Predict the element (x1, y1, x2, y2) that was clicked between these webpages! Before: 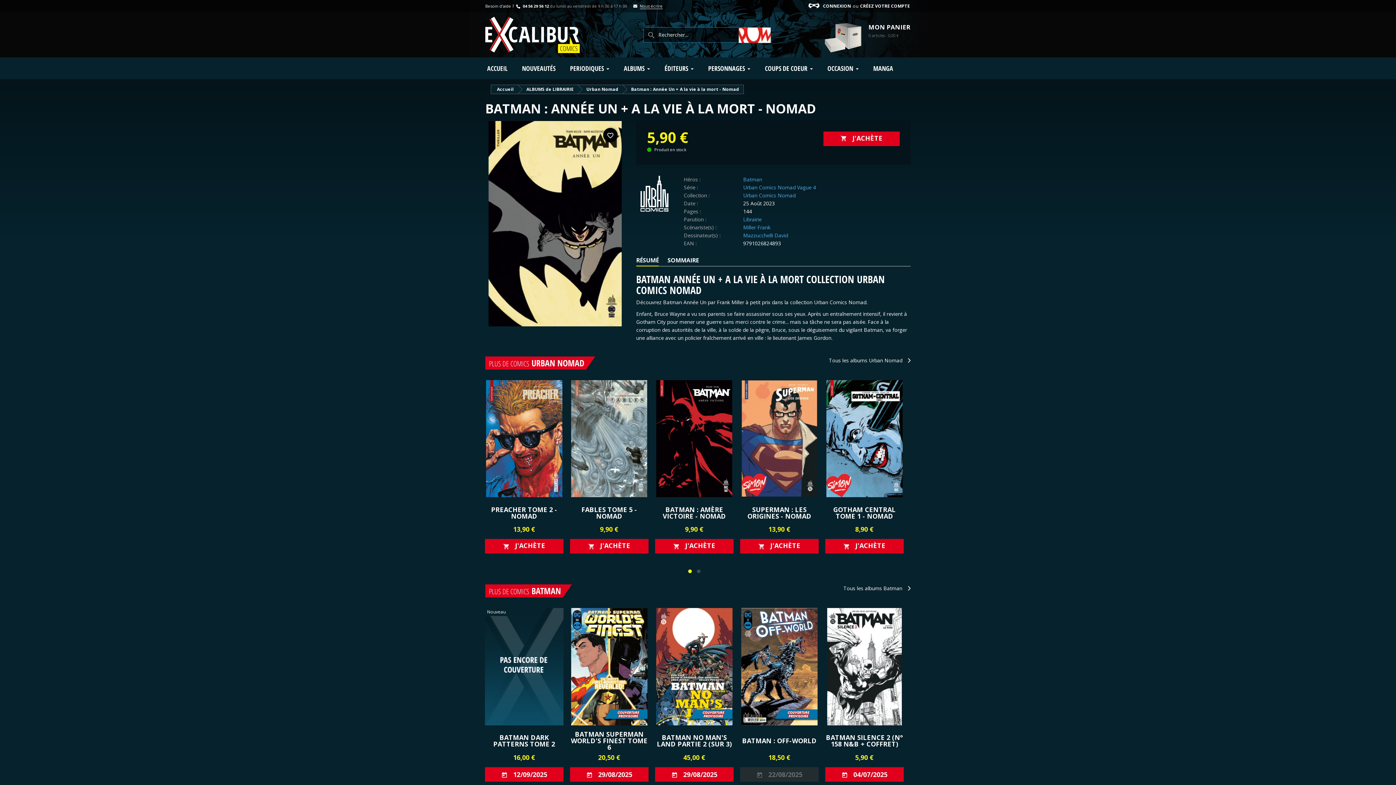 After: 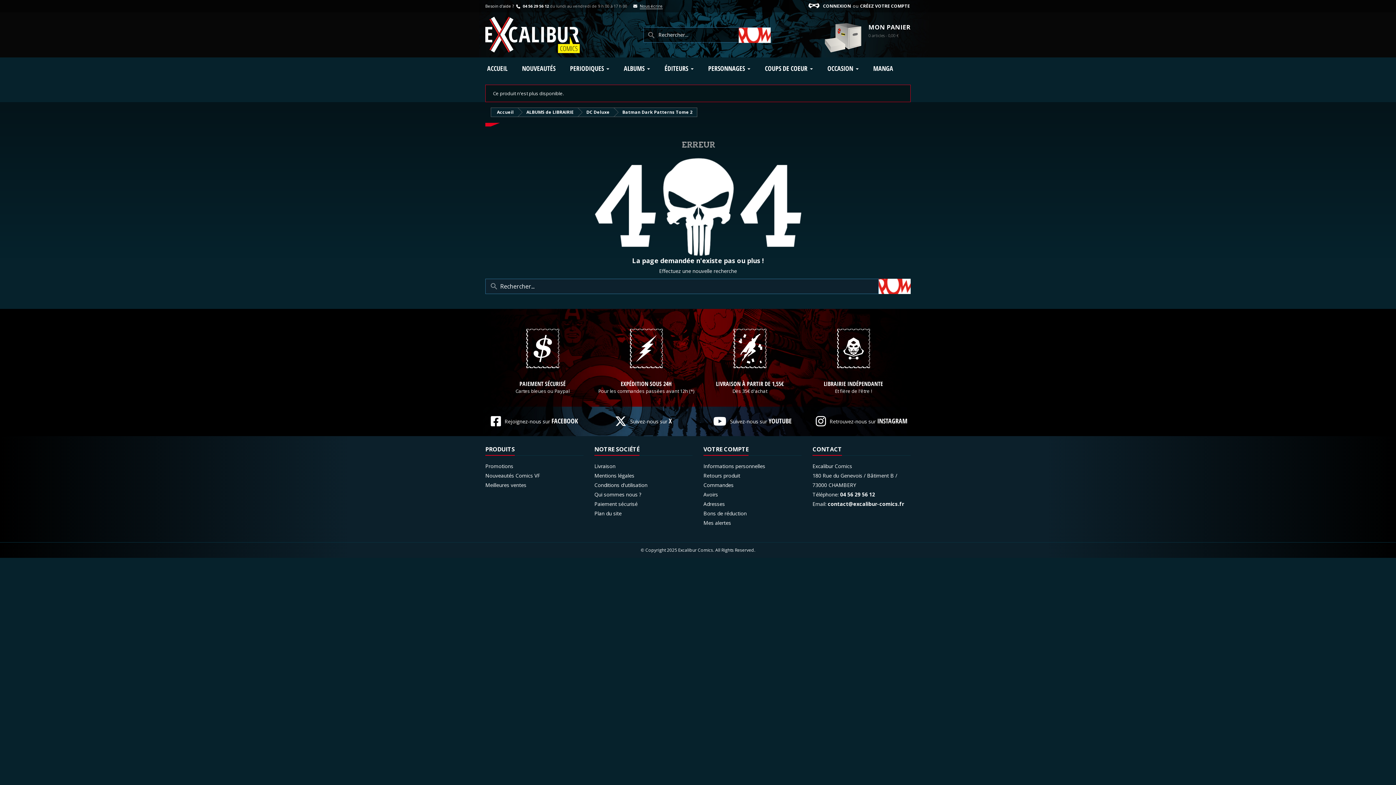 Action: label: Nouveau bbox: (485, 608, 563, 617)